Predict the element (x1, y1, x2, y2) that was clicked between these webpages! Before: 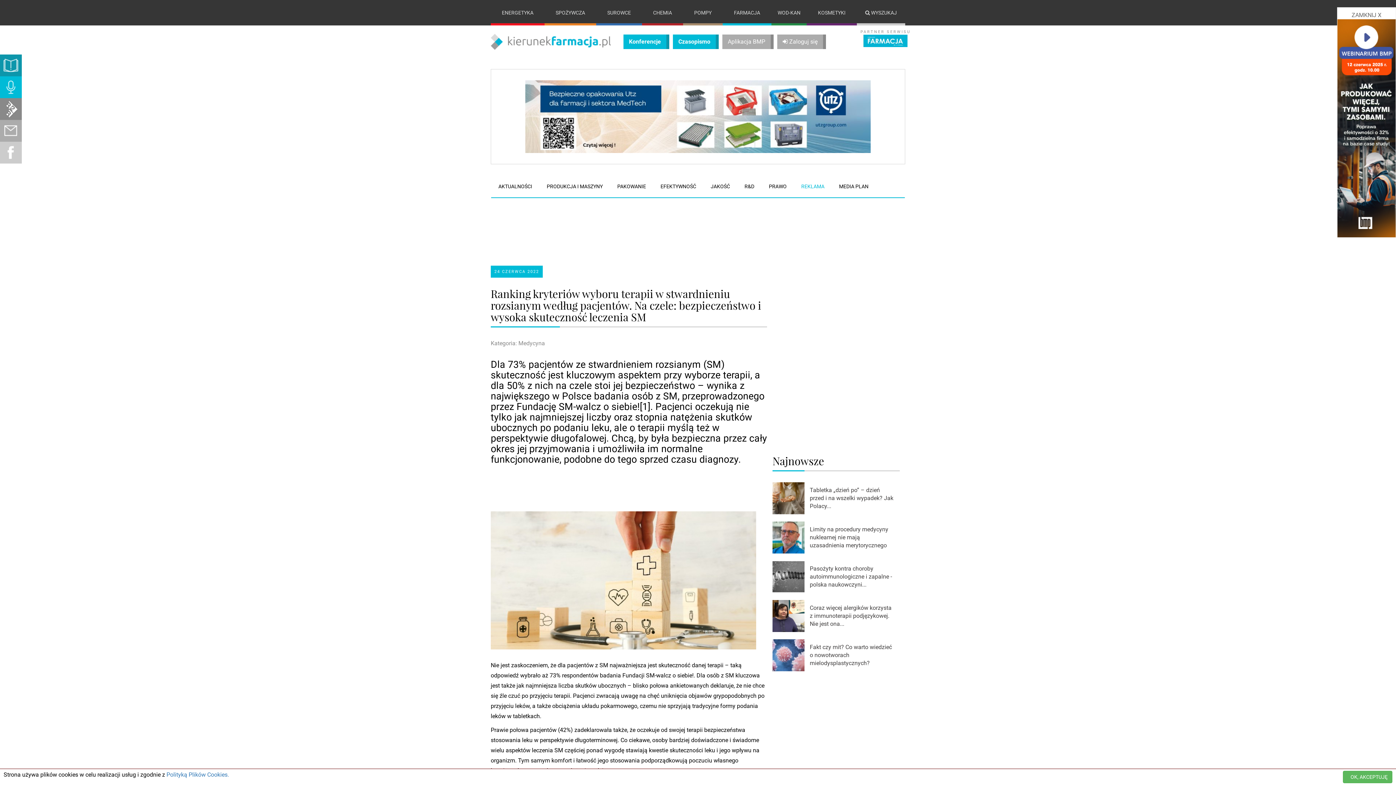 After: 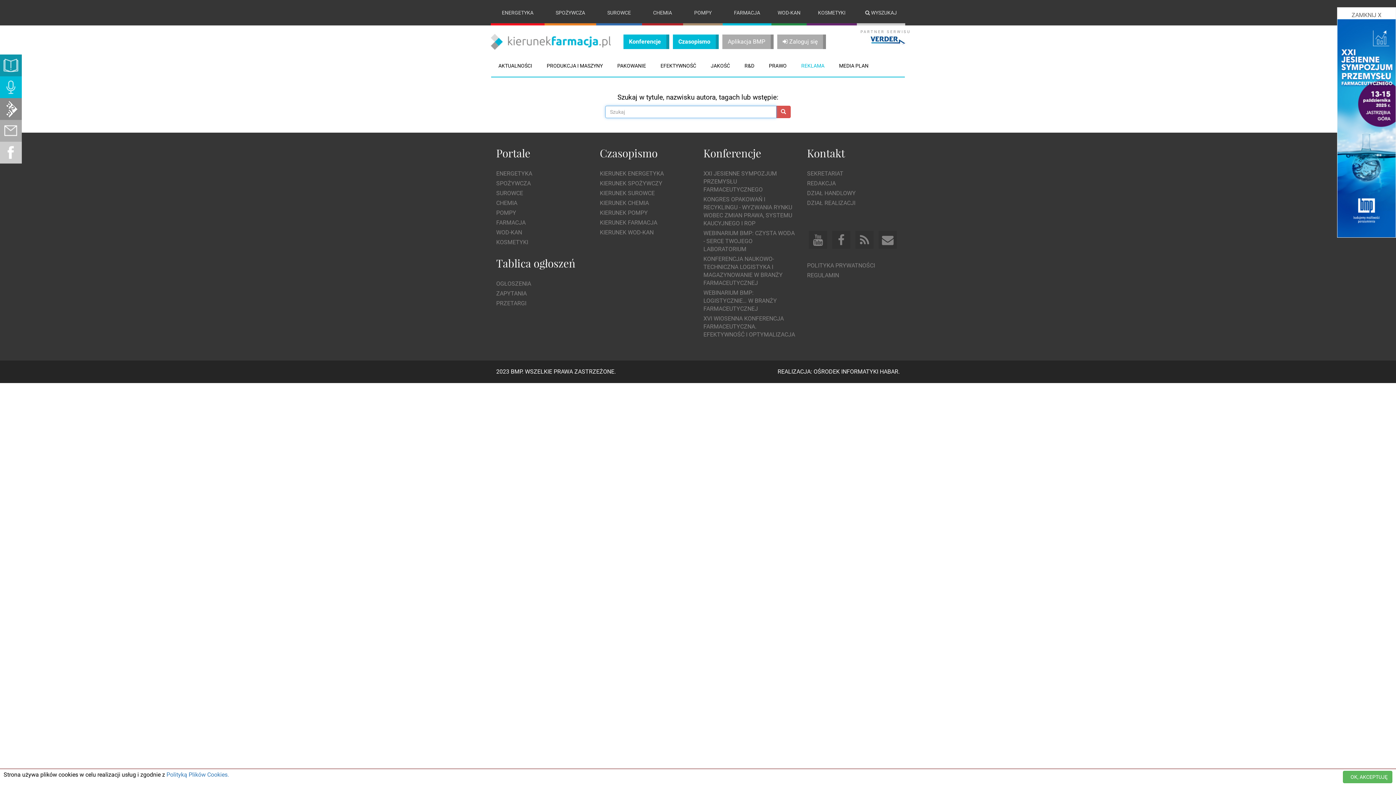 Action: bbox: (857, 0, 905, 25) label:  WYSZUKAJ